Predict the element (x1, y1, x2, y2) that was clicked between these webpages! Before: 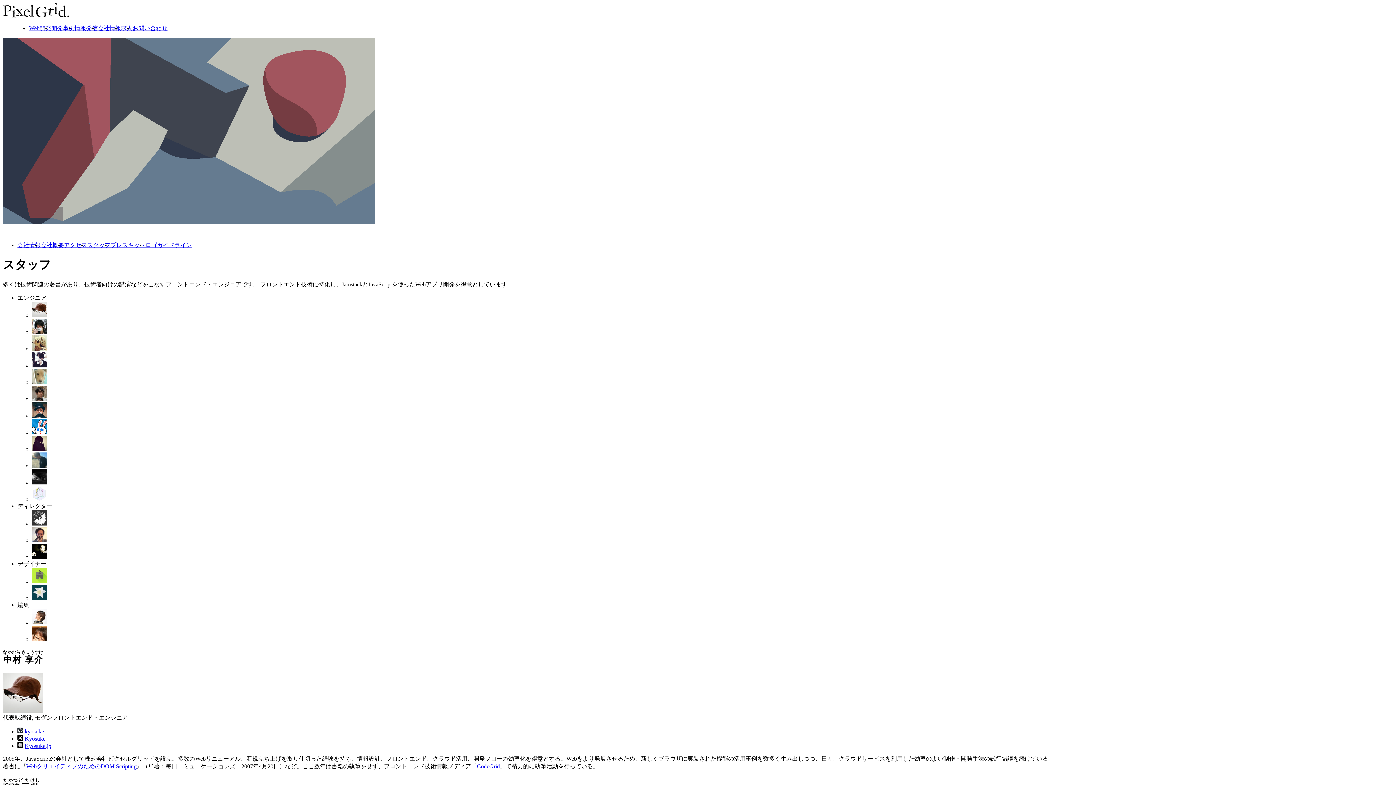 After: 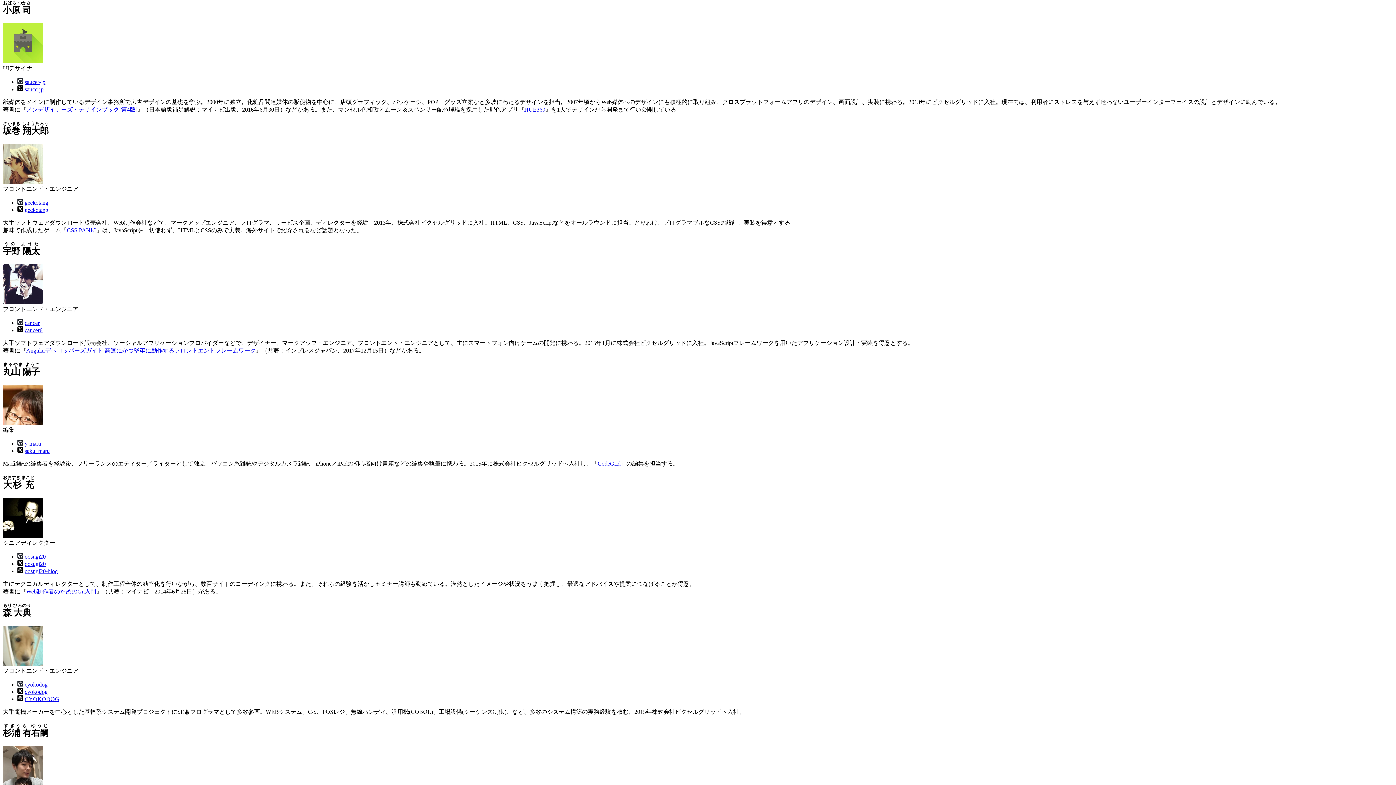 Action: bbox: (32, 578, 47, 584)